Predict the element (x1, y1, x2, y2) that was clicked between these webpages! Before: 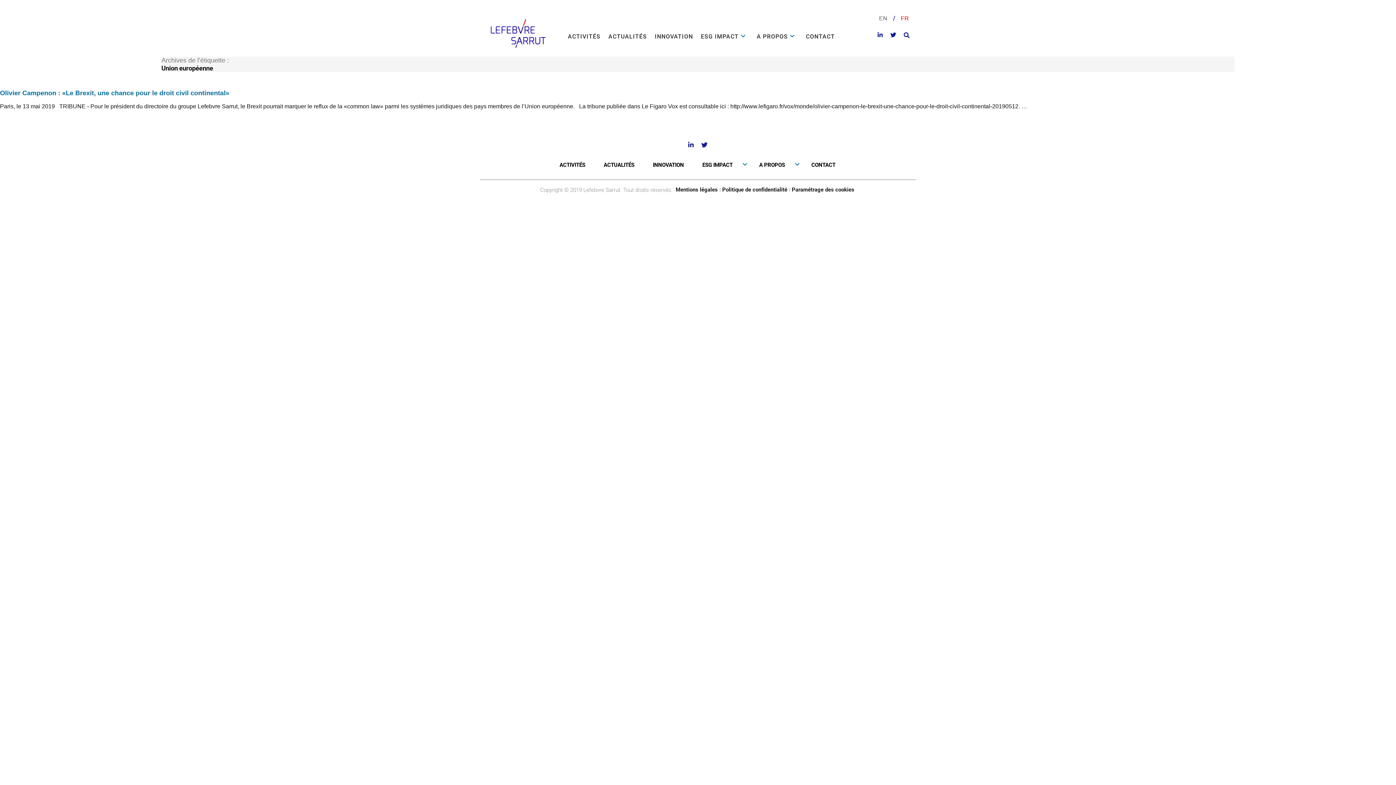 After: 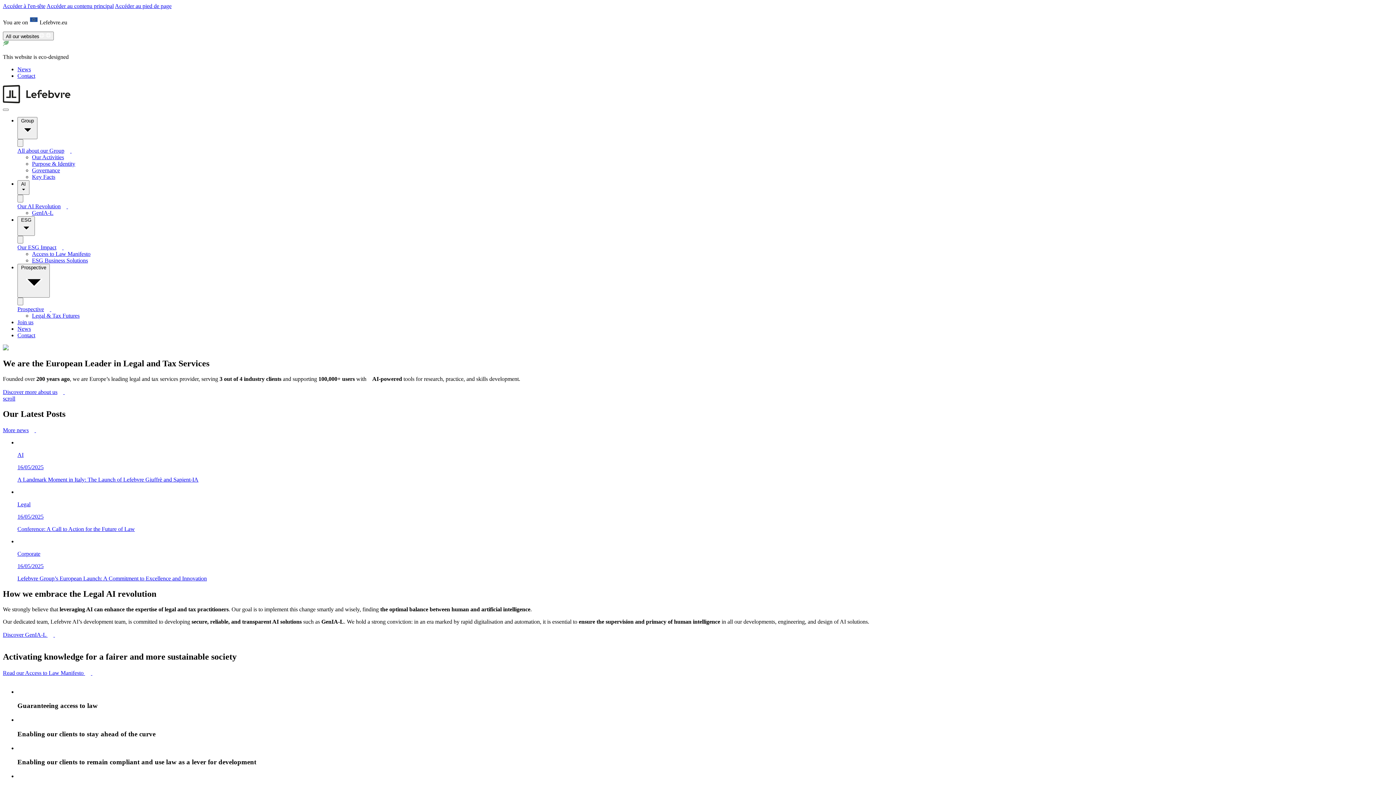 Action: bbox: (701, 32, 738, 40) label: ESG IMPACT